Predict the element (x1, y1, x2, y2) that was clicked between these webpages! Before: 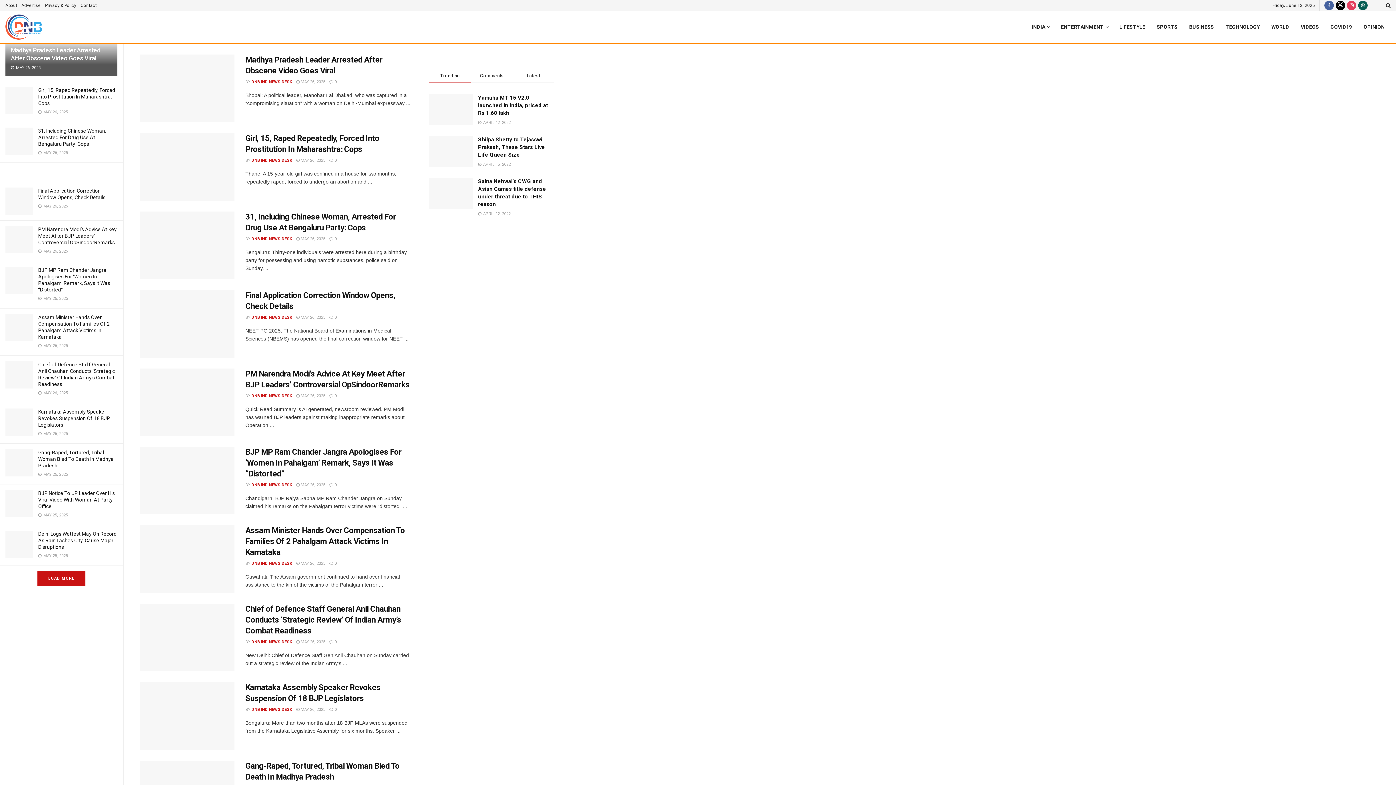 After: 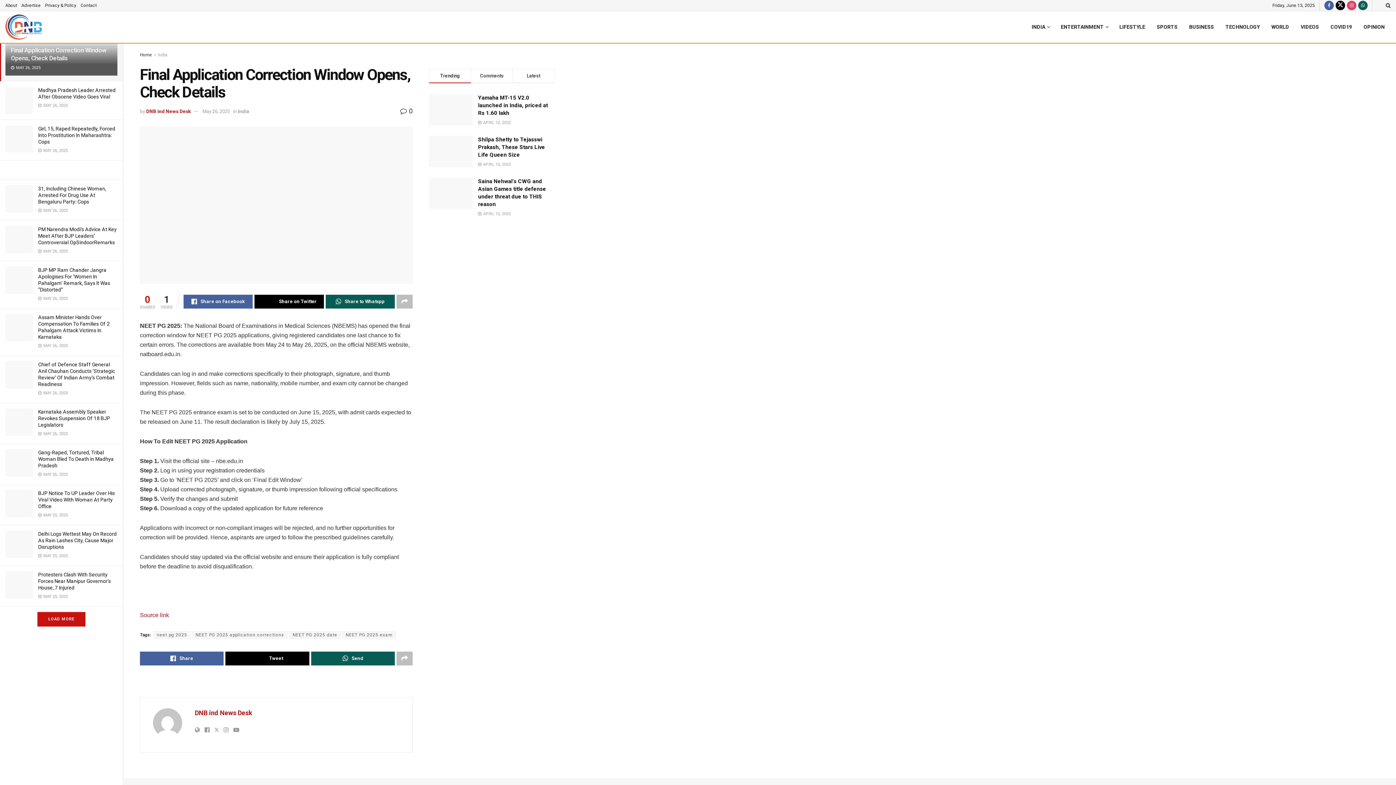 Action: bbox: (140, 290, 234, 357)